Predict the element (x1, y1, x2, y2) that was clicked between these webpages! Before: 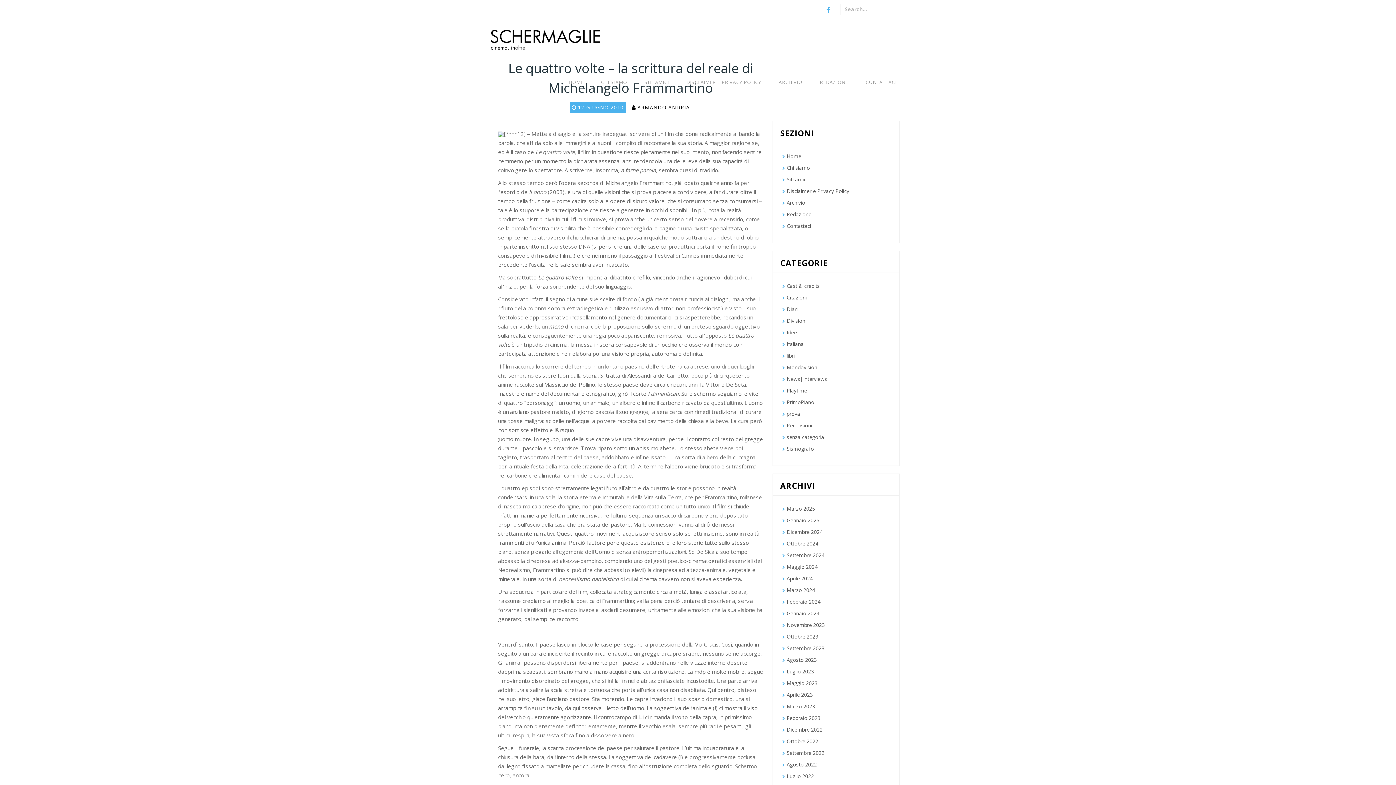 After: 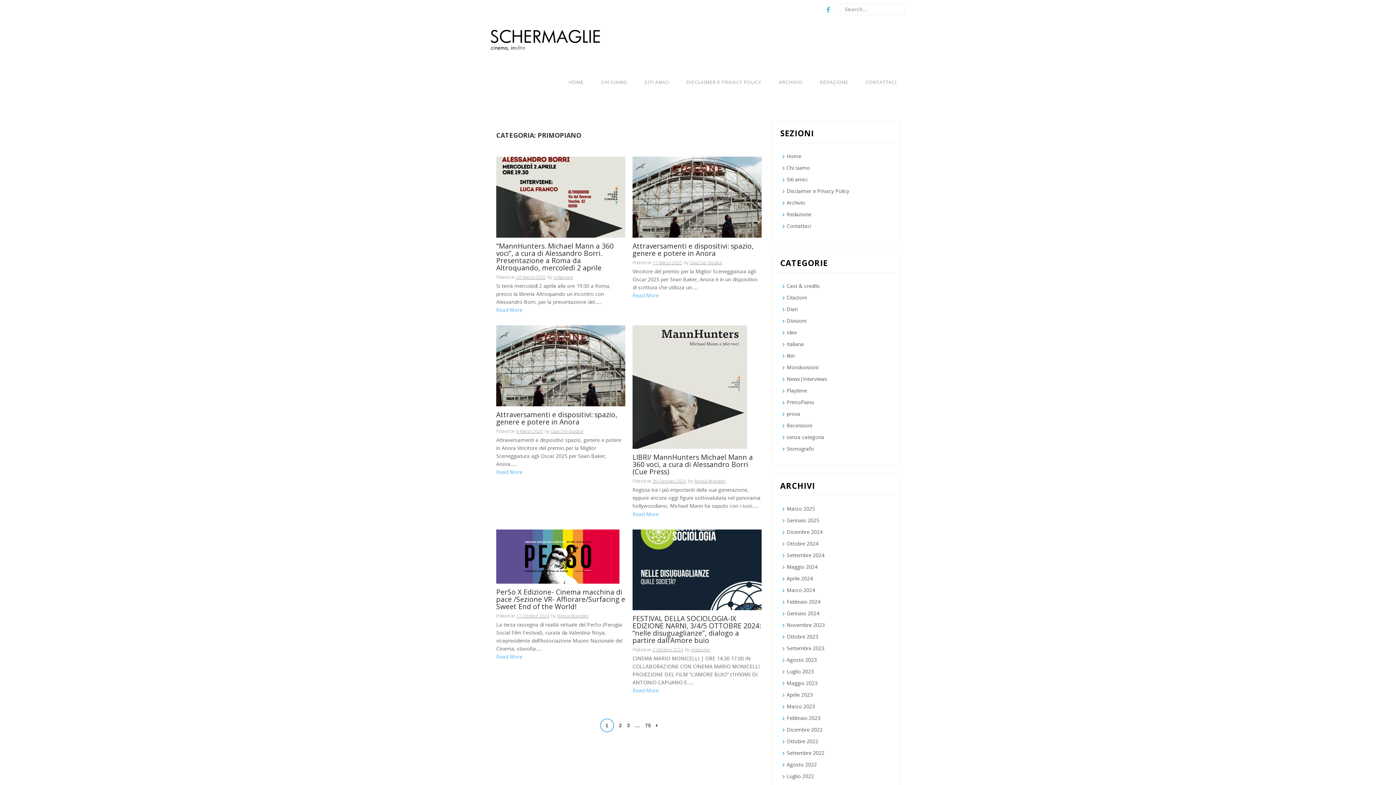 Action: bbox: (786, 399, 814, 405) label: PrimoPiano